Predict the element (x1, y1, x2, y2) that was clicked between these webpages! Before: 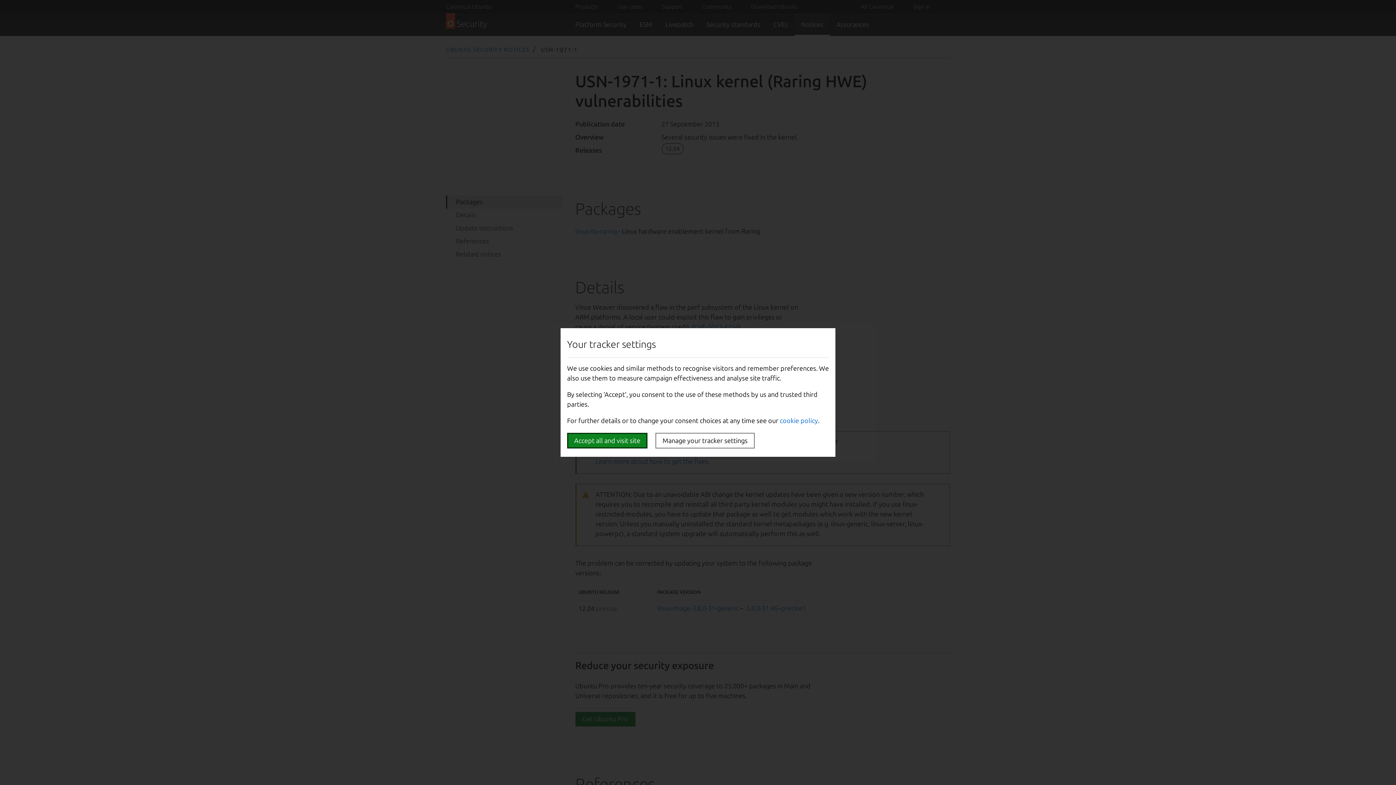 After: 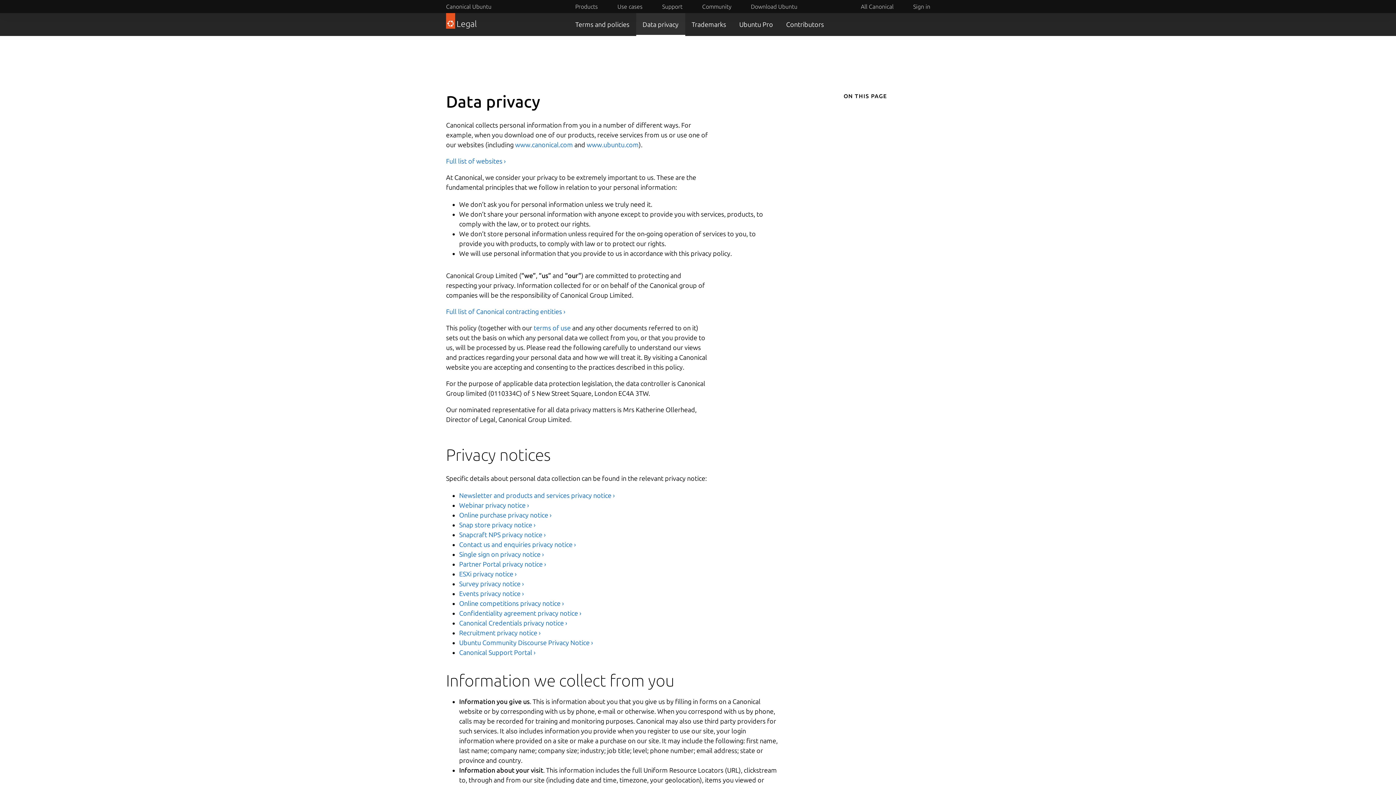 Action: label: cookie policy bbox: (780, 417, 818, 424)